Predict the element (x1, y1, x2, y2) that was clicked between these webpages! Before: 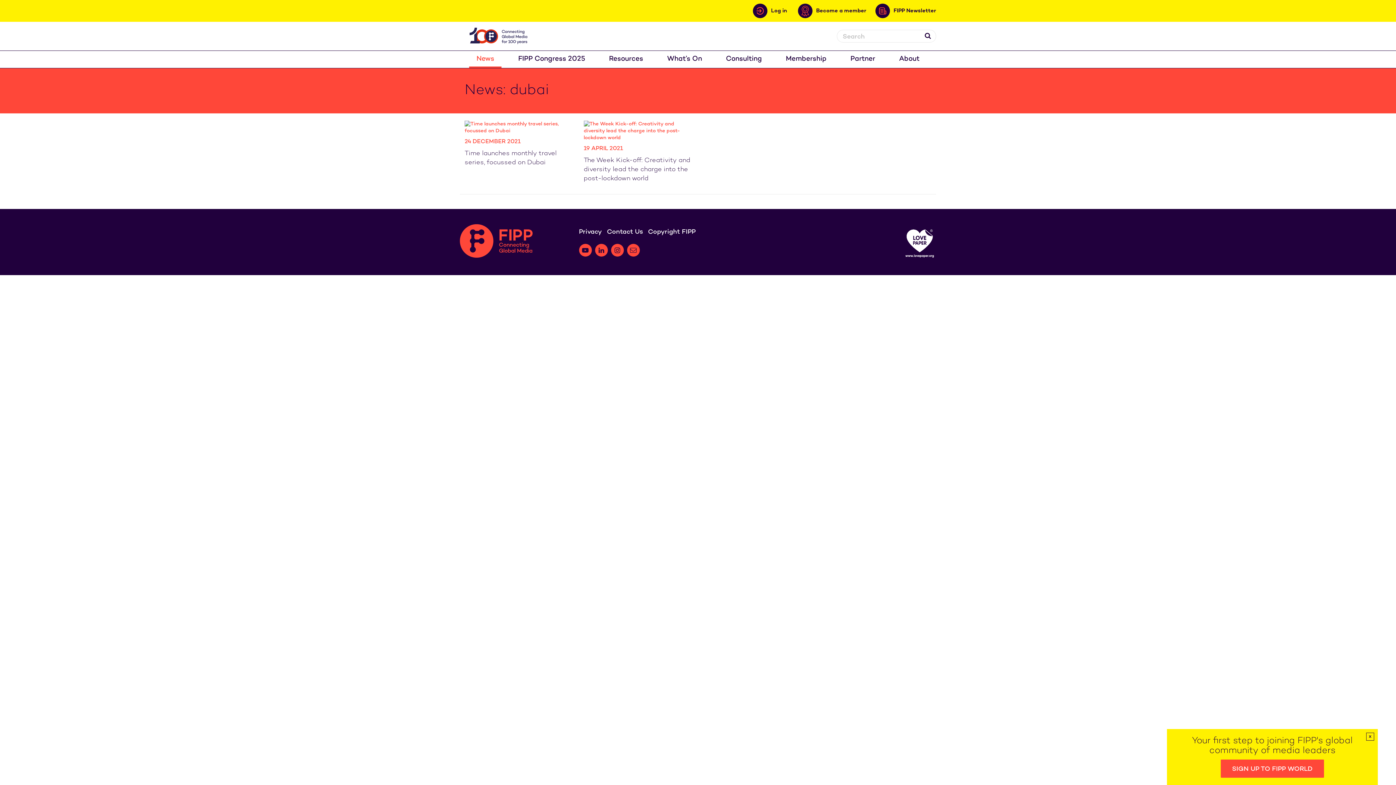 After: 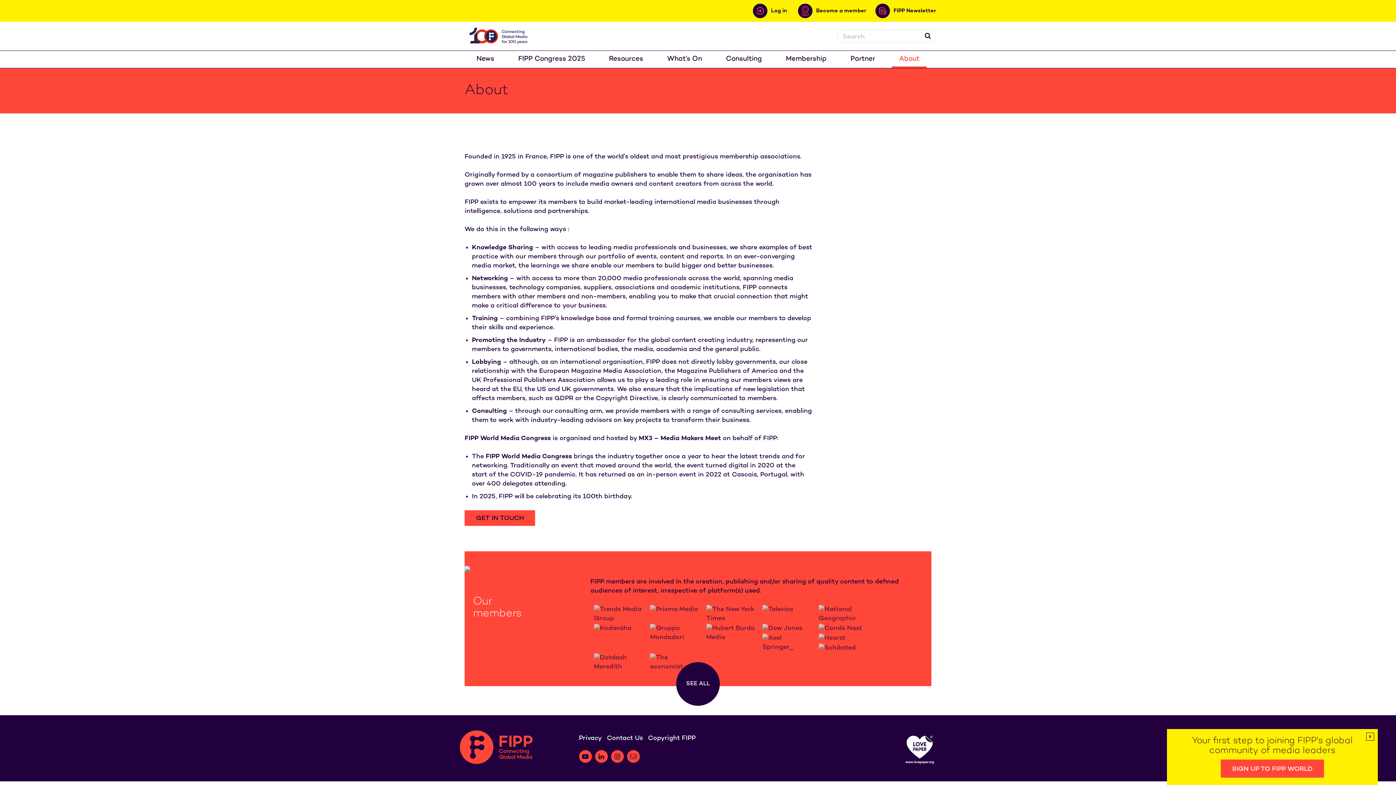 Action: label: About bbox: (892, 50, 926, 66)